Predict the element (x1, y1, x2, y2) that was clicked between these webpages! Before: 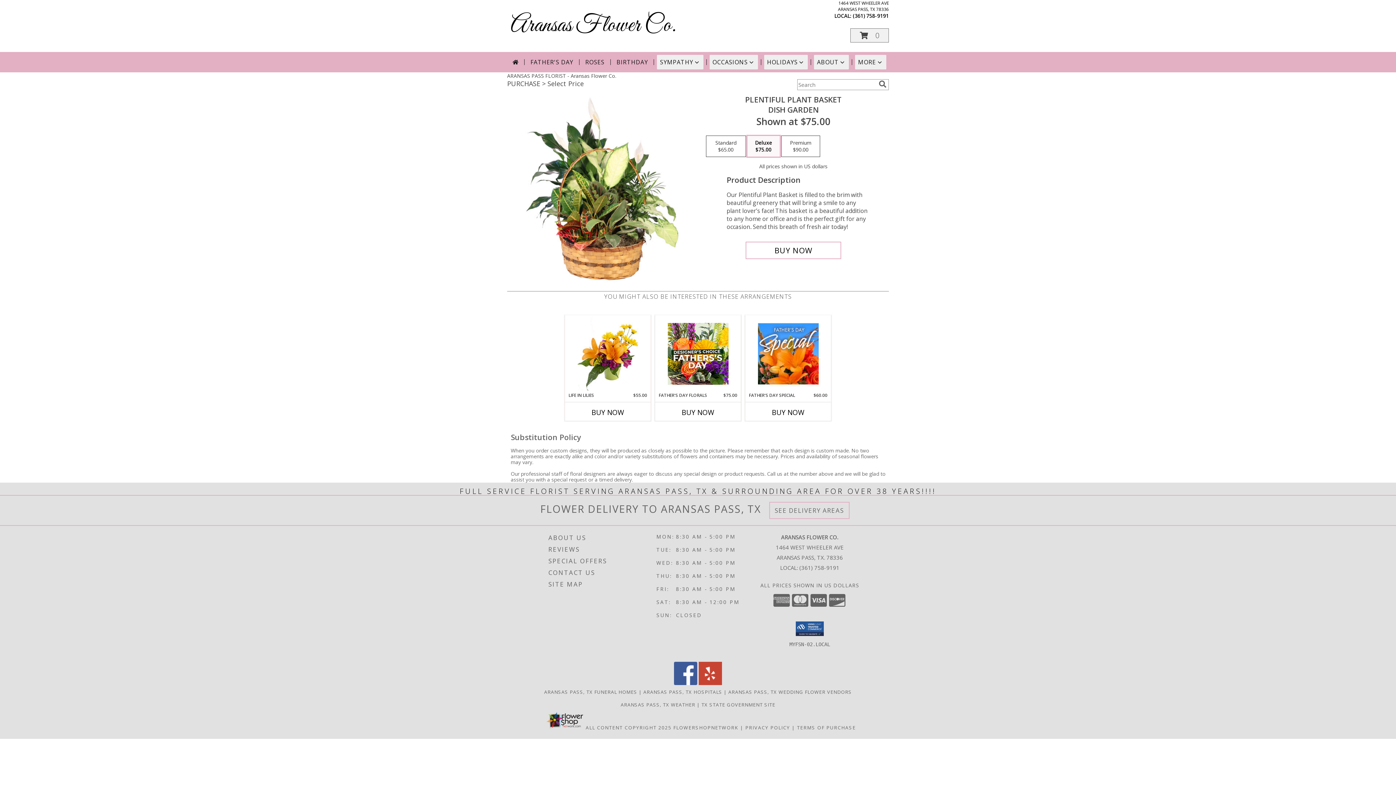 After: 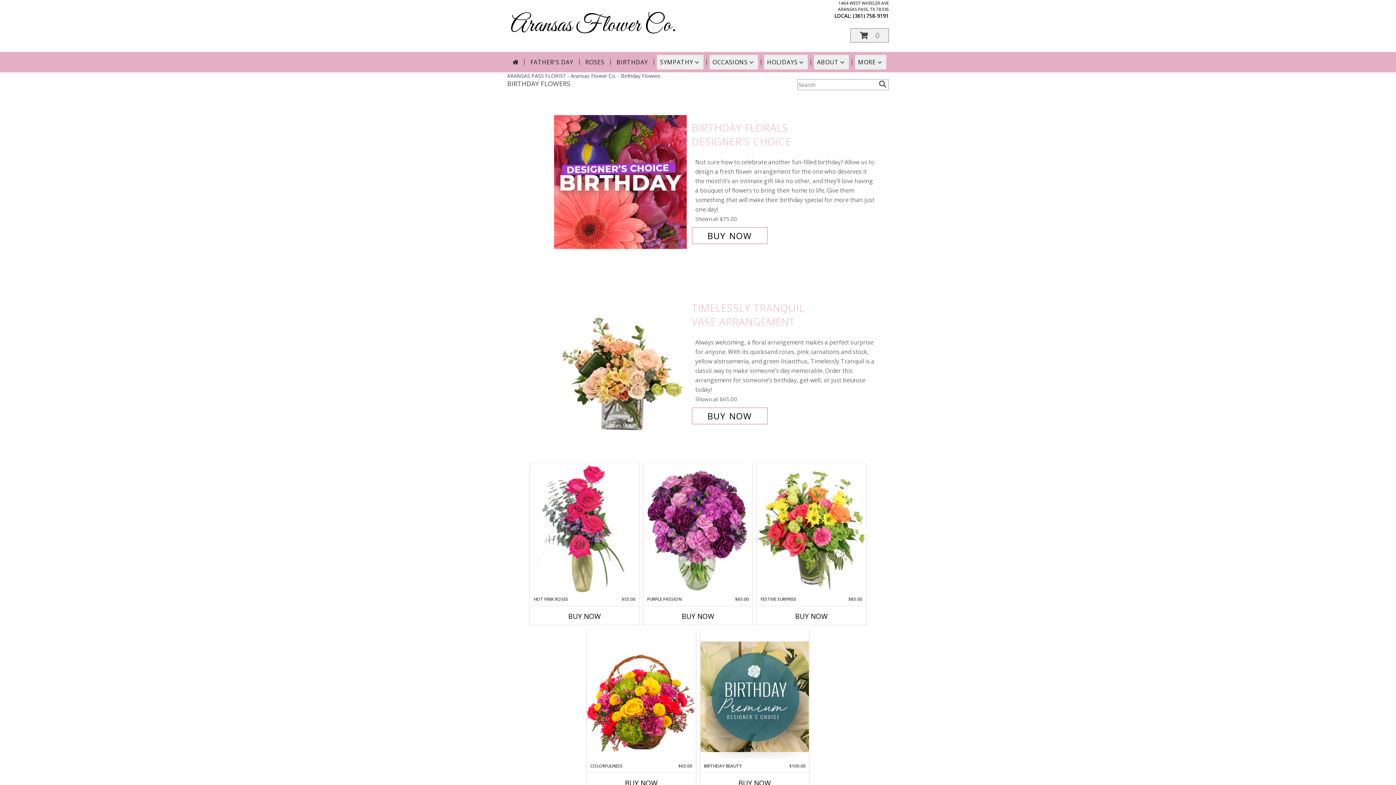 Action: label: BIRTHDAY bbox: (613, 54, 651, 69)